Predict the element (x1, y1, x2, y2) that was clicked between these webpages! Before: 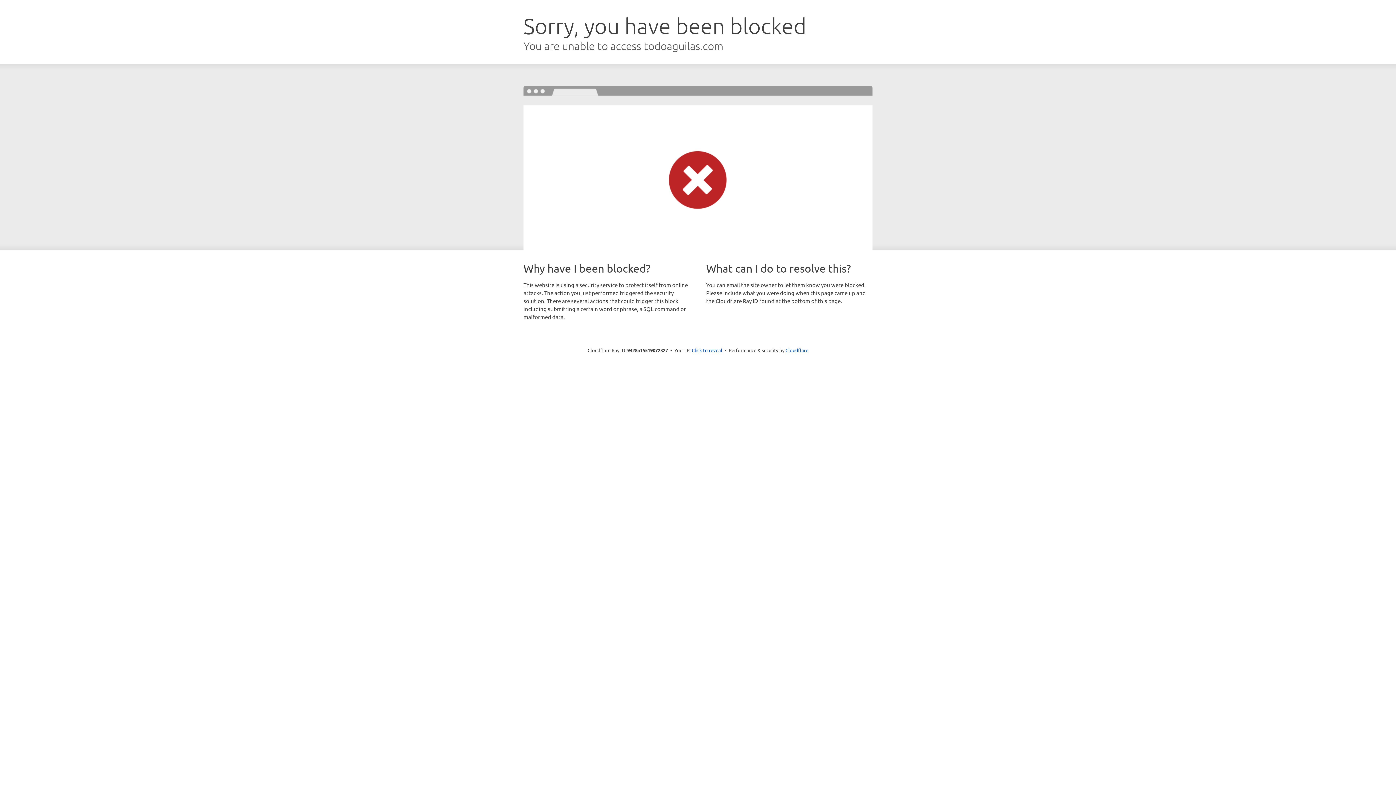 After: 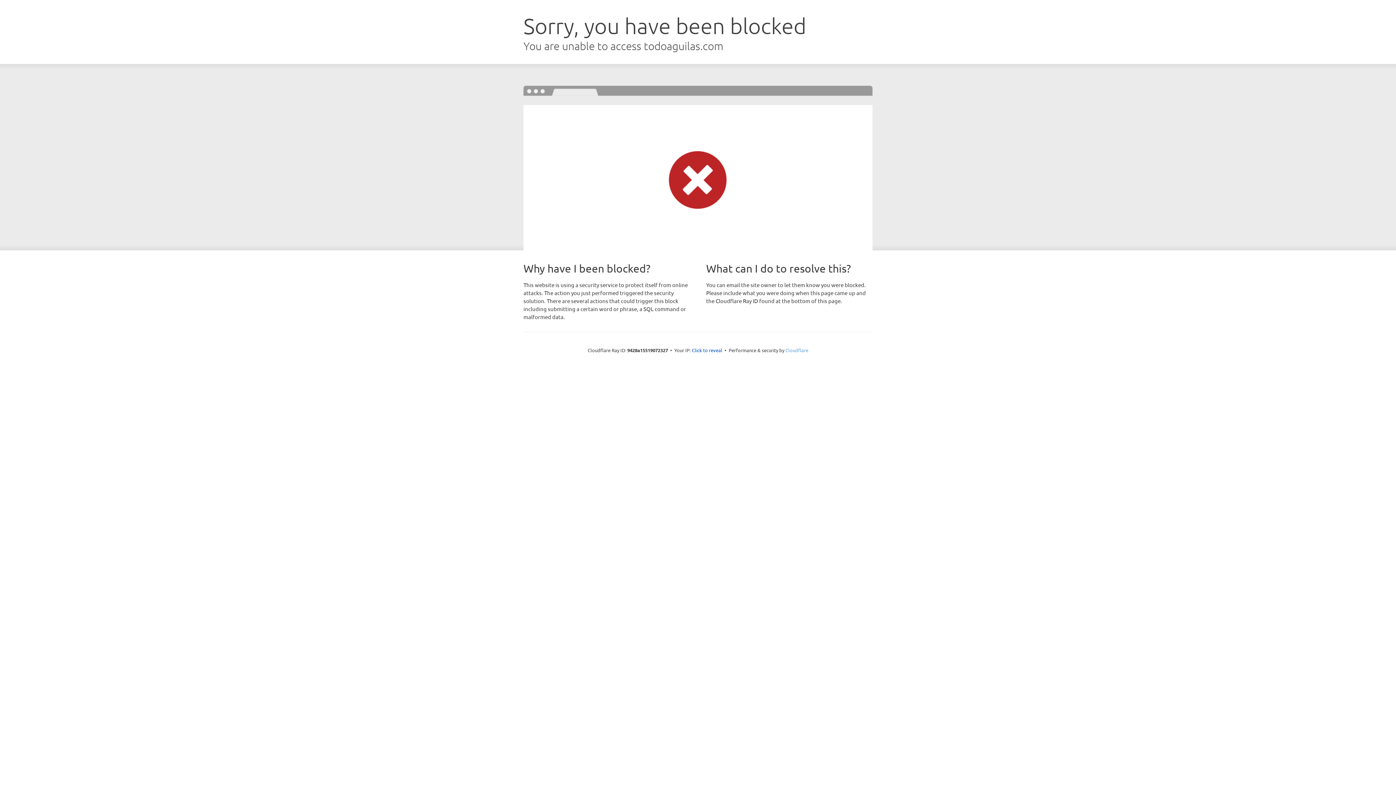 Action: bbox: (785, 347, 808, 353) label: Cloudflare